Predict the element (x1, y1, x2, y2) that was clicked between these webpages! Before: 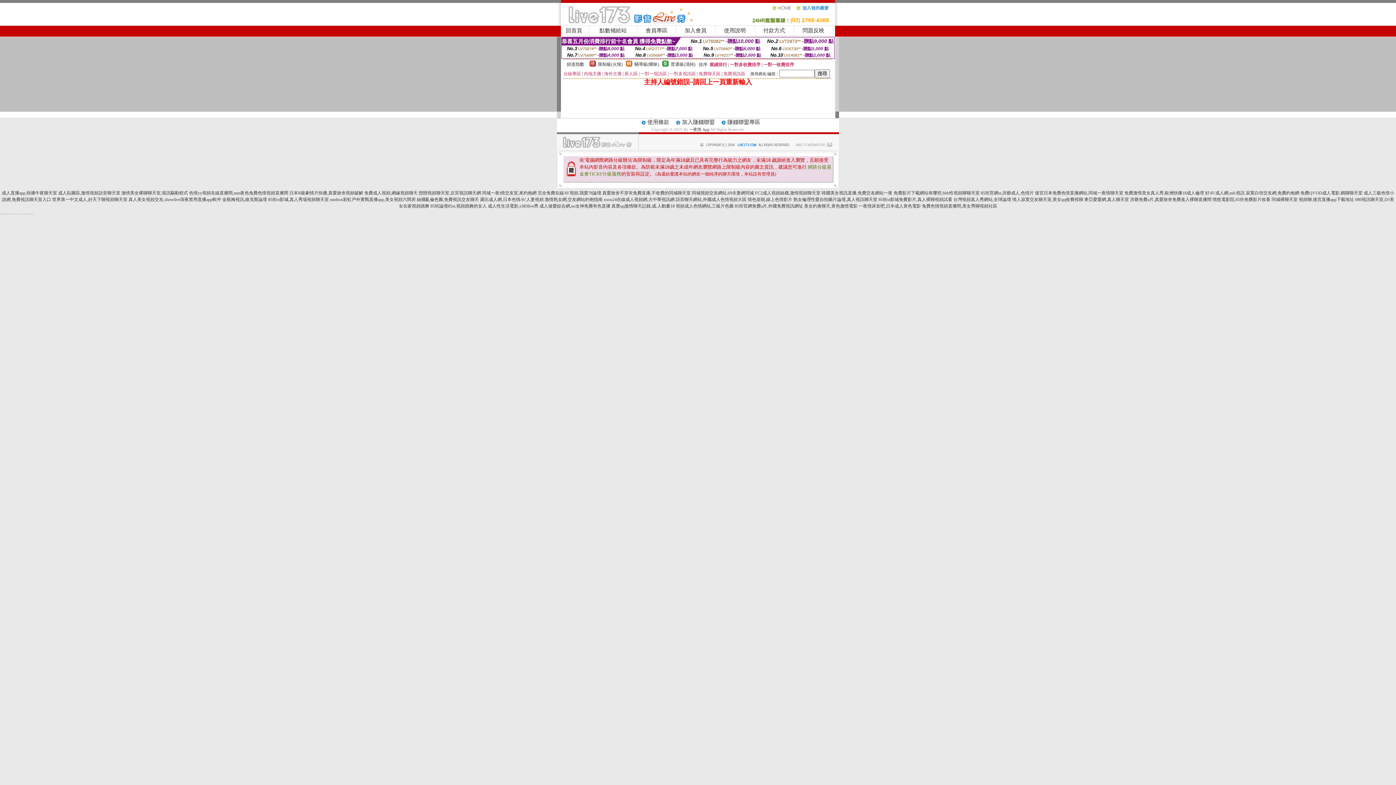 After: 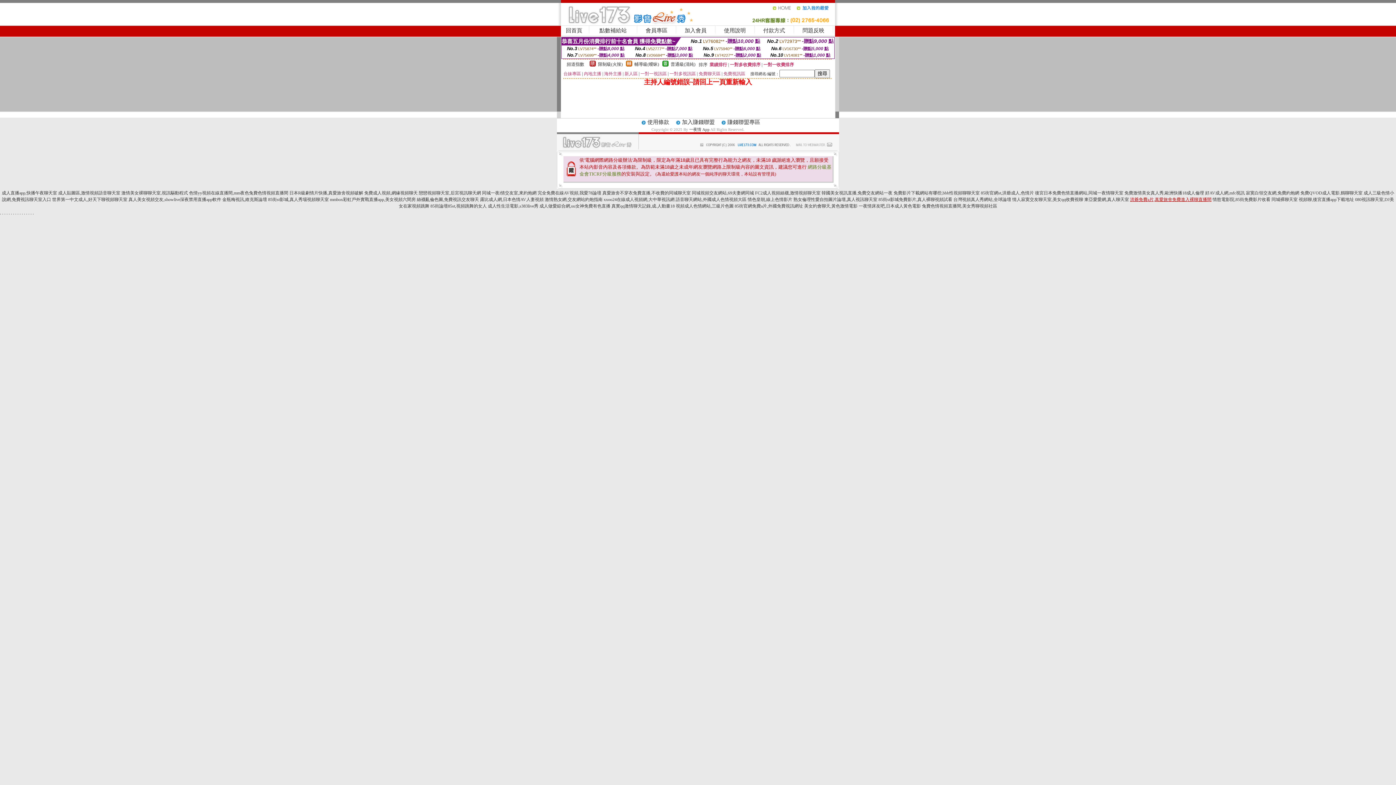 Action: label: 洪爺免費a片,真愛旅舍免費進入裸聊直播間 bbox: (1130, 197, 1211, 202)